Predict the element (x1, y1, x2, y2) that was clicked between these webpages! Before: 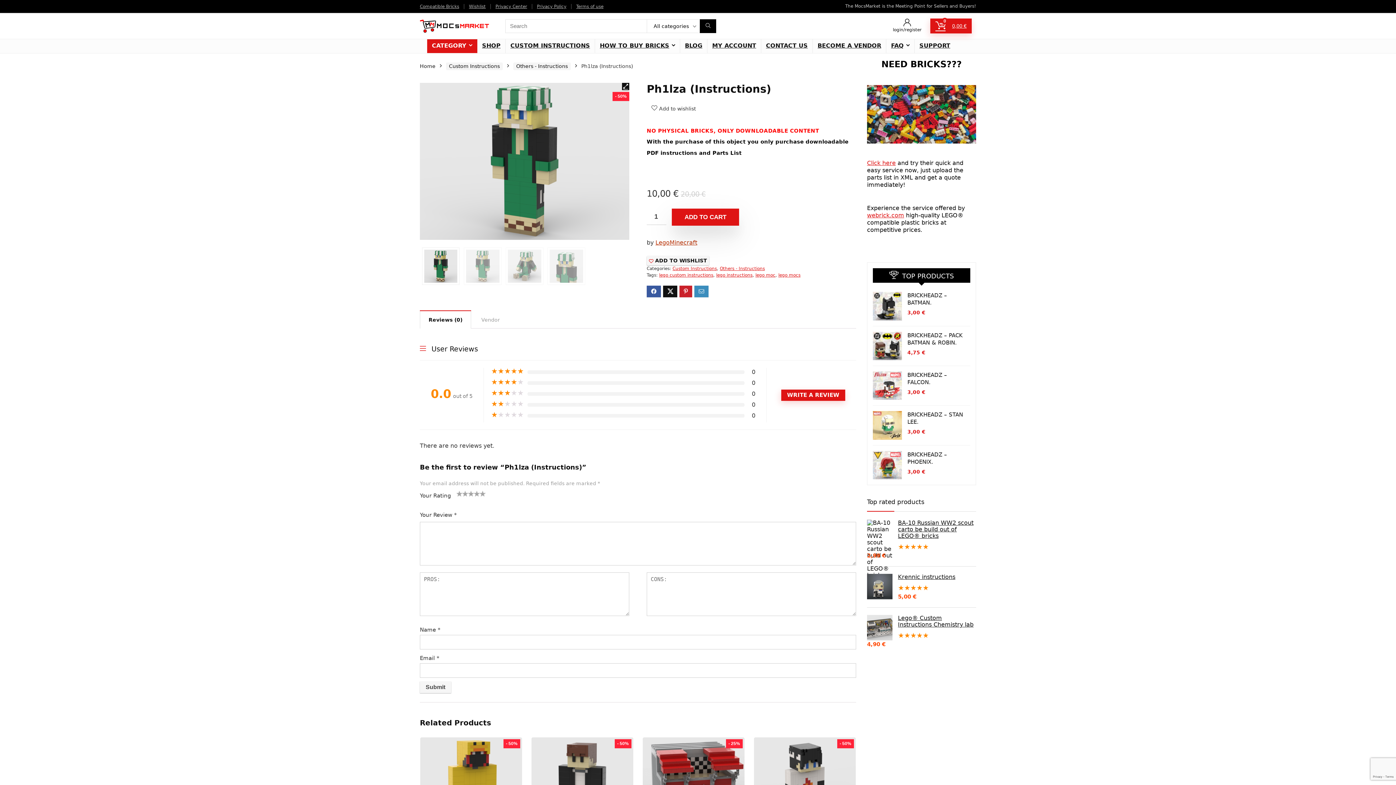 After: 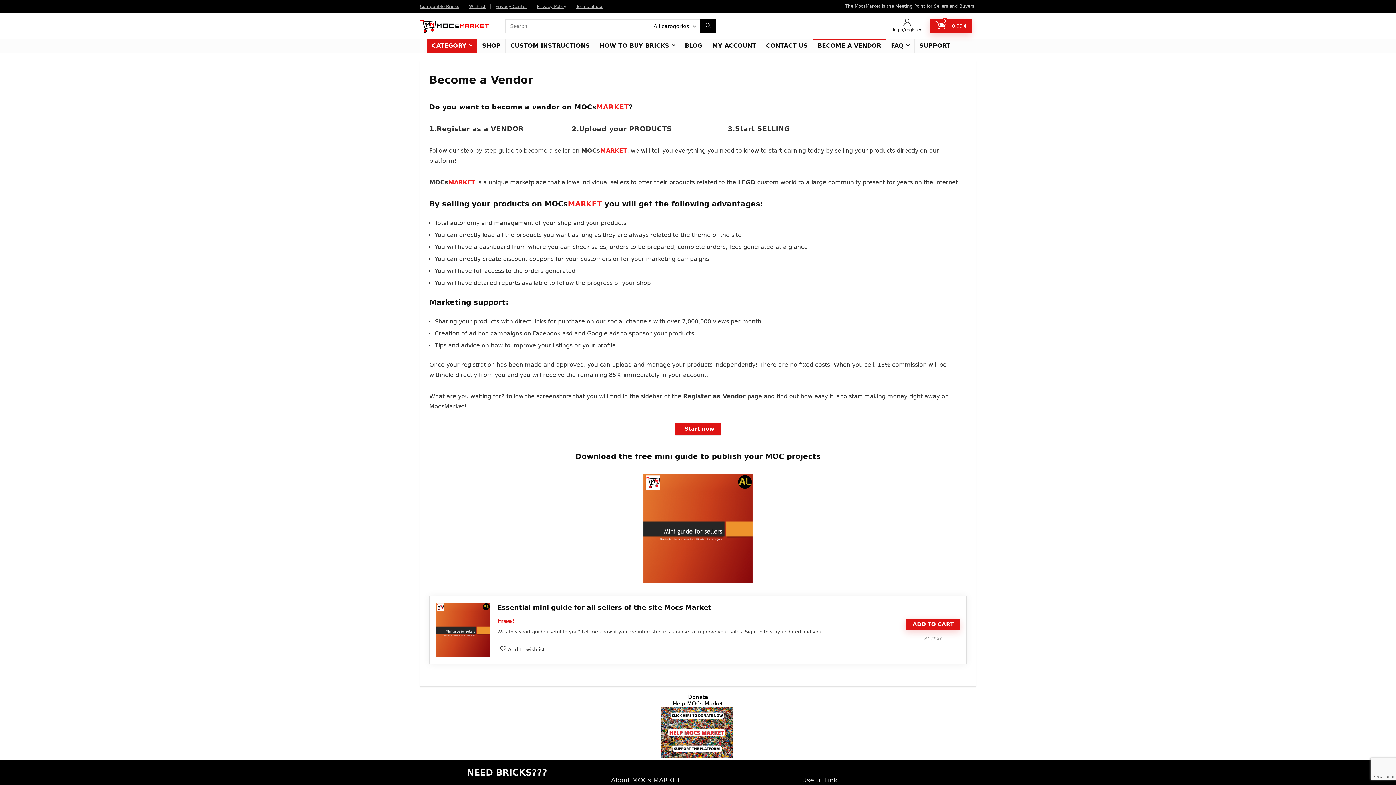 Action: label: BECOME A VENDOR bbox: (813, 39, 886, 53)